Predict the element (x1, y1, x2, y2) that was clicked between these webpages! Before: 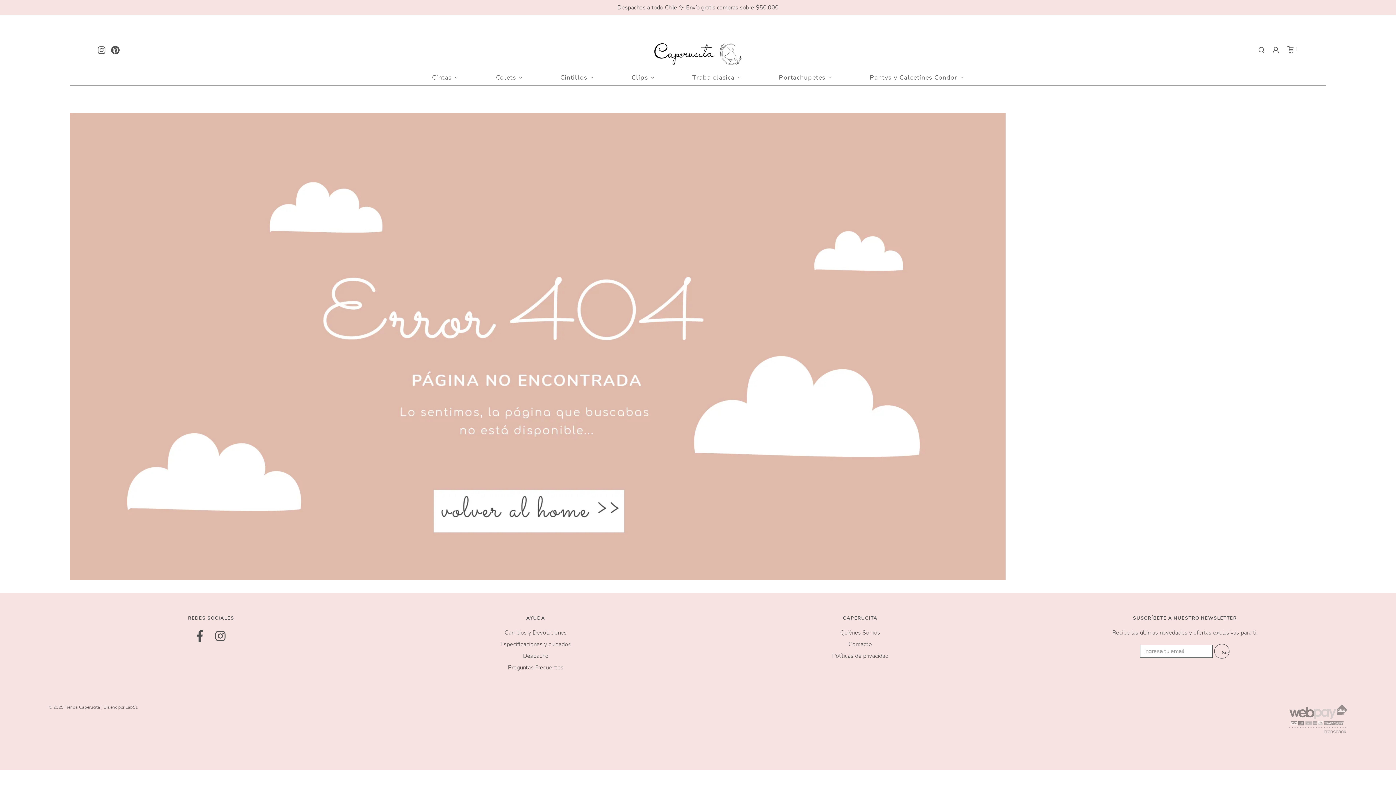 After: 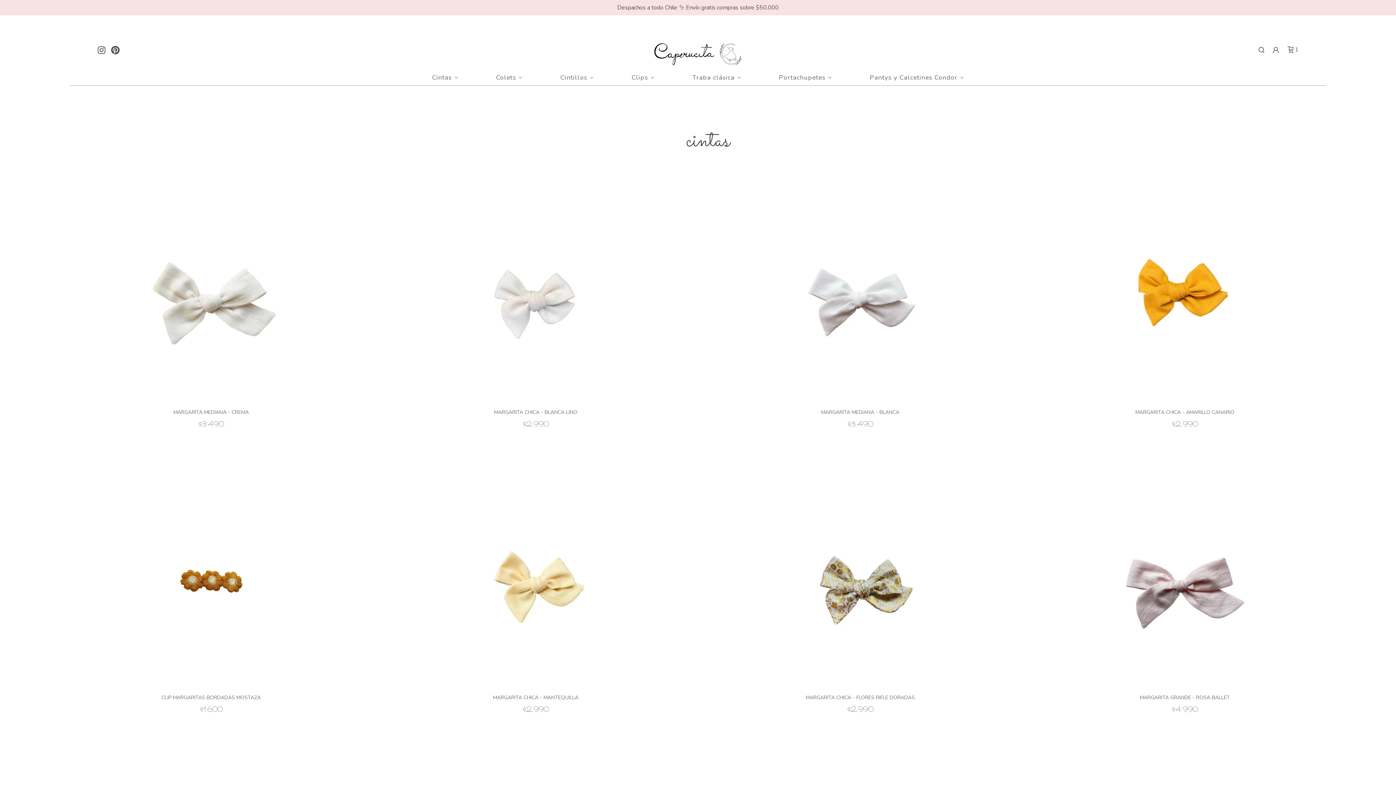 Action: bbox: (430, 72, 459, 81) label: Cintas